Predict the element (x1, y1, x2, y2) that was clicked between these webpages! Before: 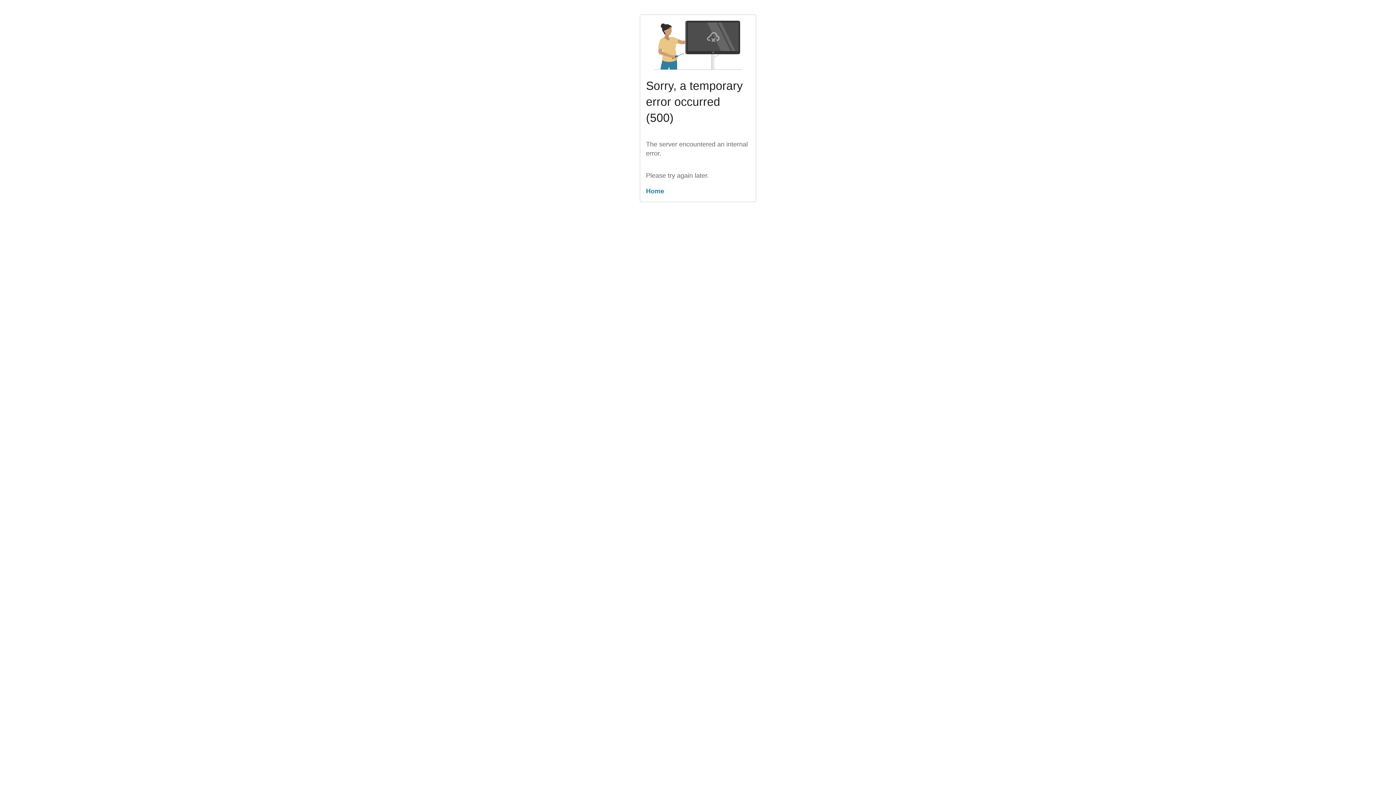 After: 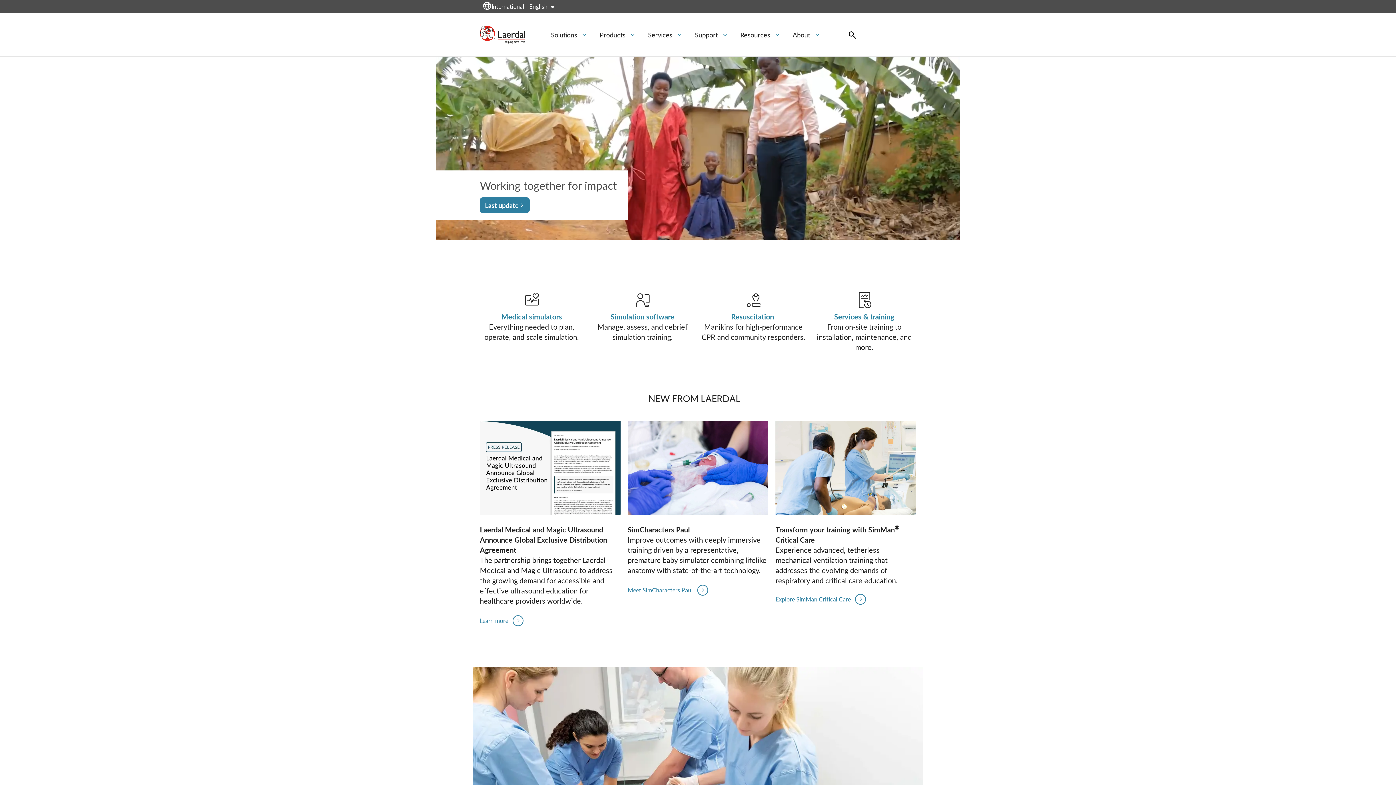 Action: label: Home bbox: (646, 186, 750, 196)